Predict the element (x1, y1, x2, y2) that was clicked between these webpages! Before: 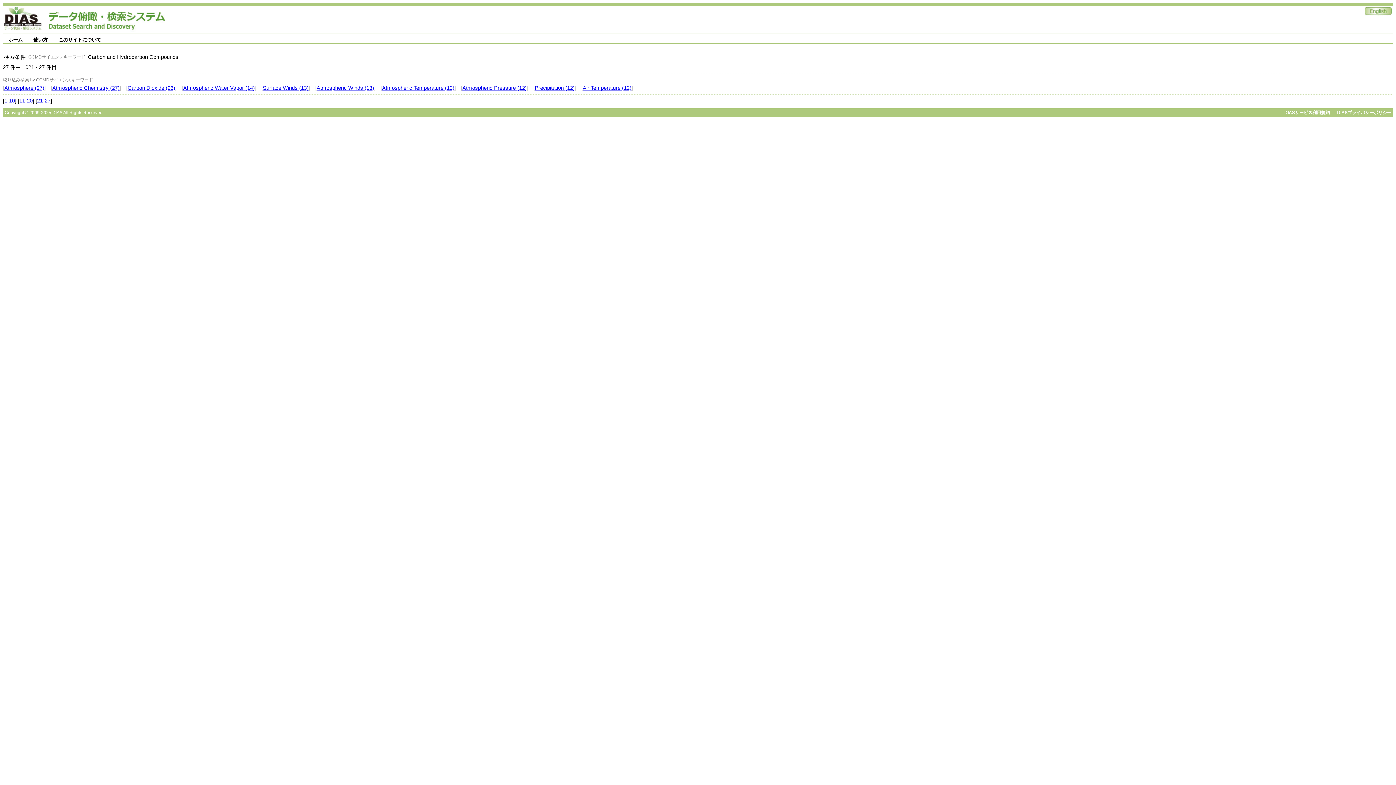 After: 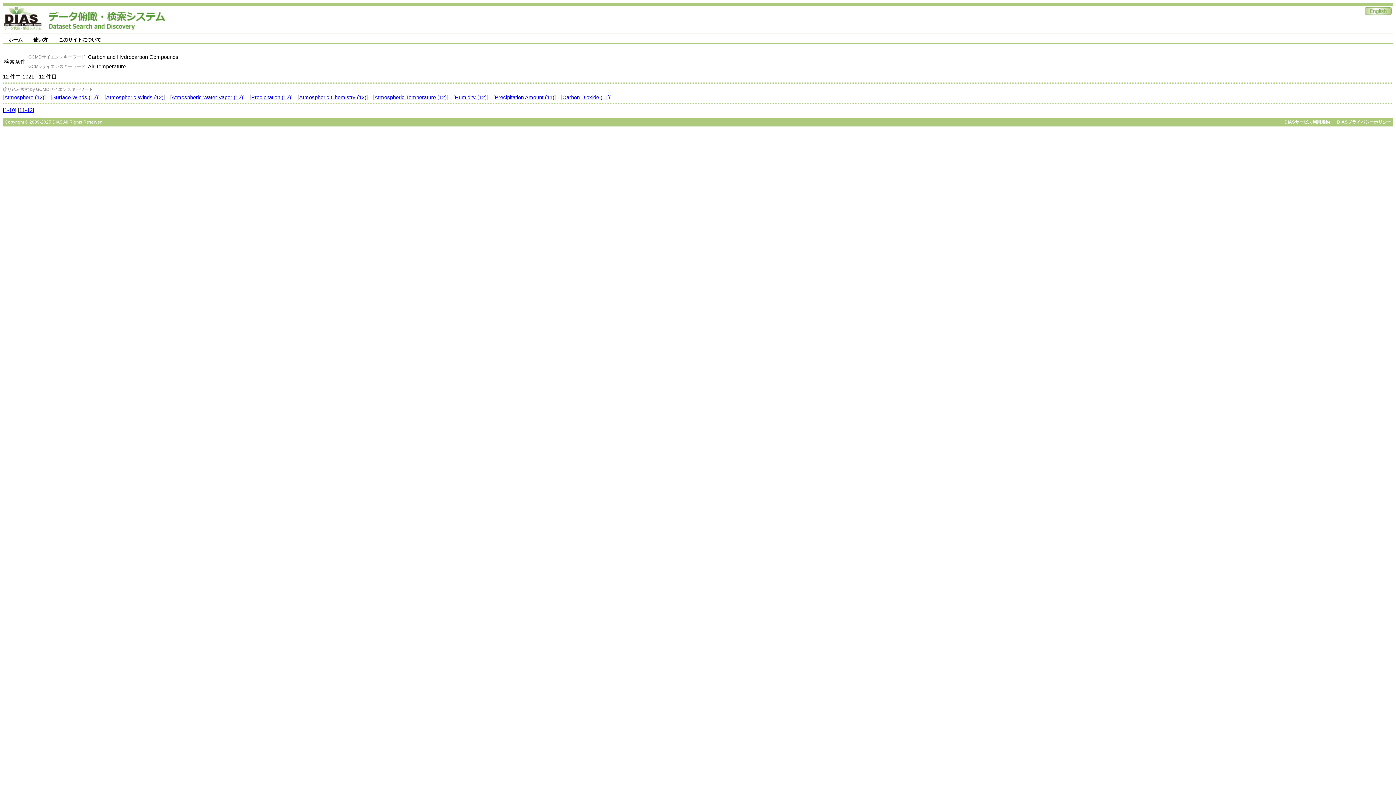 Action: bbox: (582, 85, 631, 90) label: Air Temperature (12)